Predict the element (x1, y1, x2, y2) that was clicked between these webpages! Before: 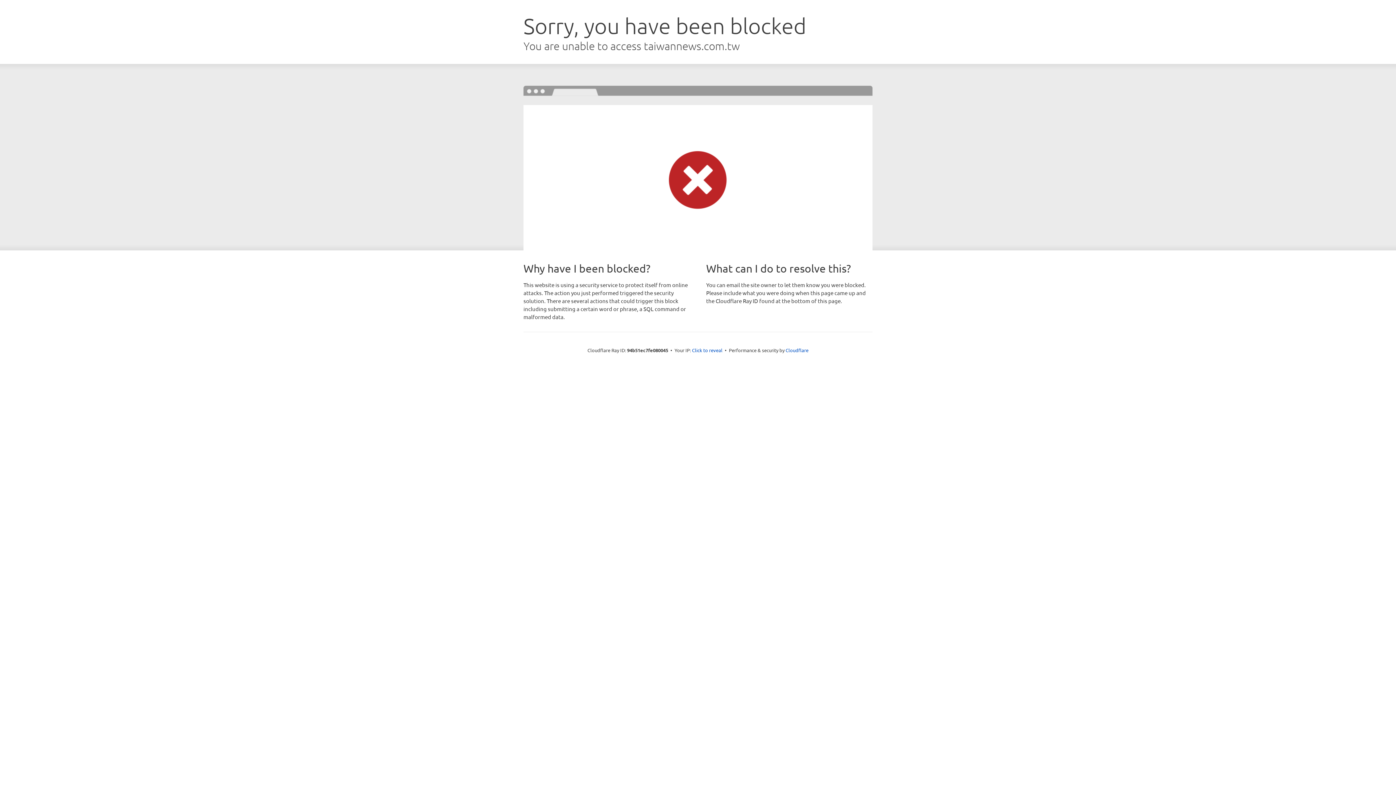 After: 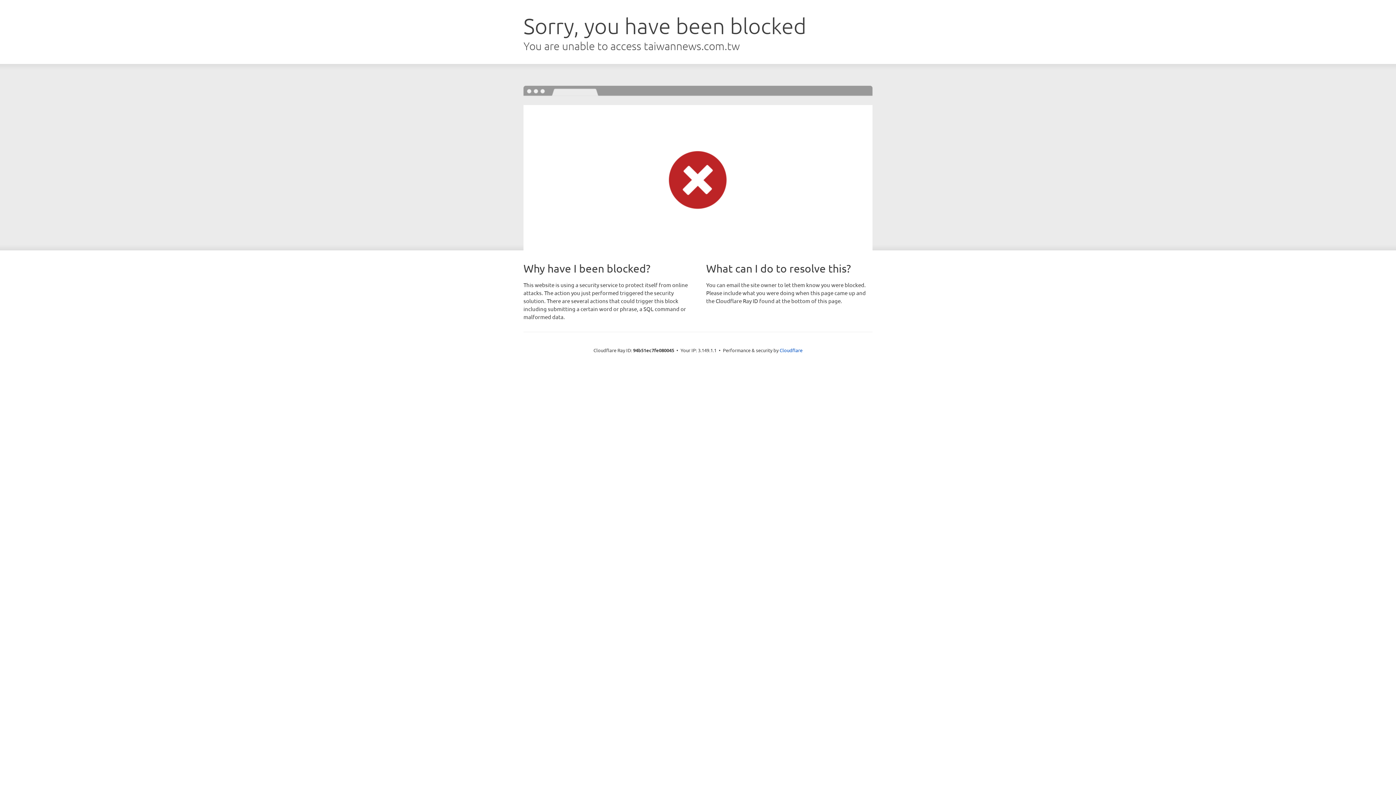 Action: label: Click to reveal bbox: (692, 346, 722, 353)